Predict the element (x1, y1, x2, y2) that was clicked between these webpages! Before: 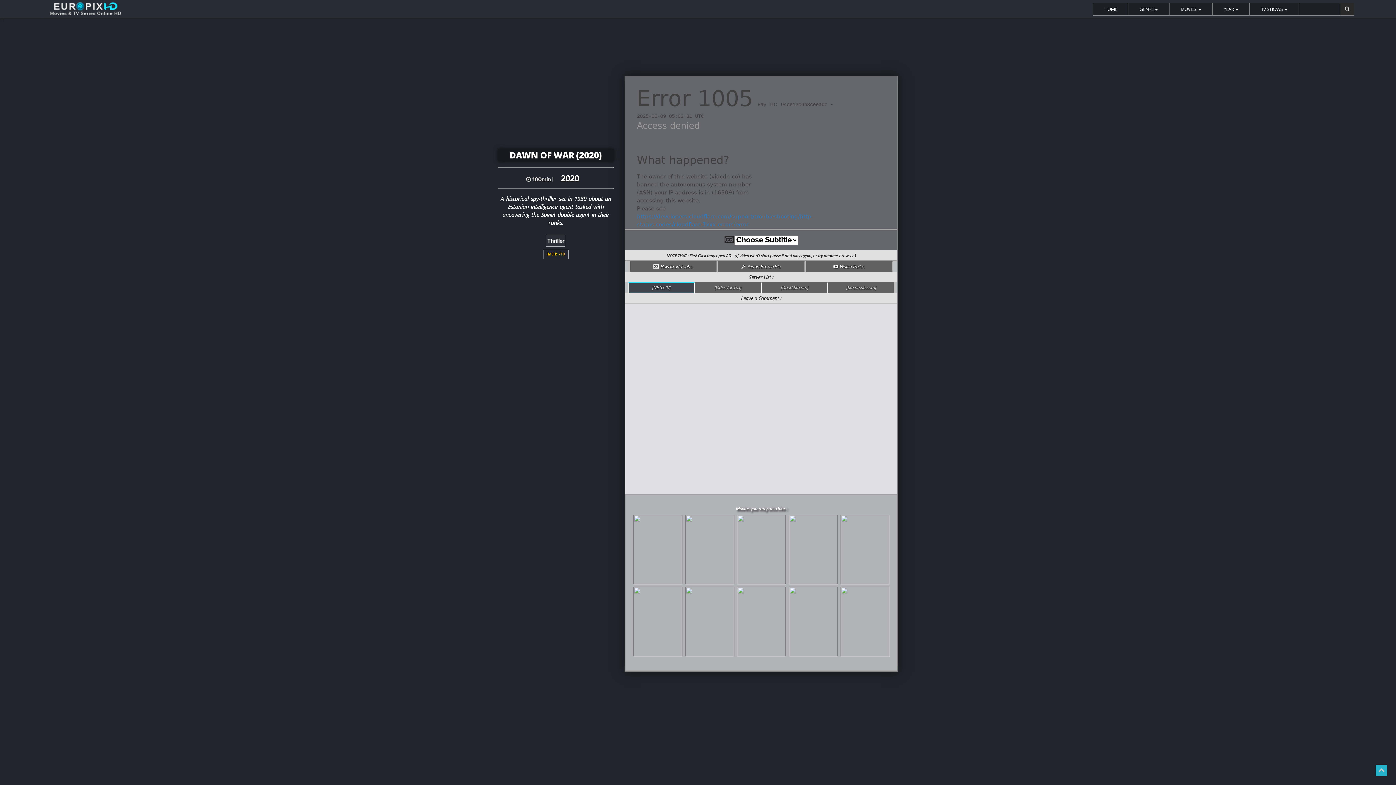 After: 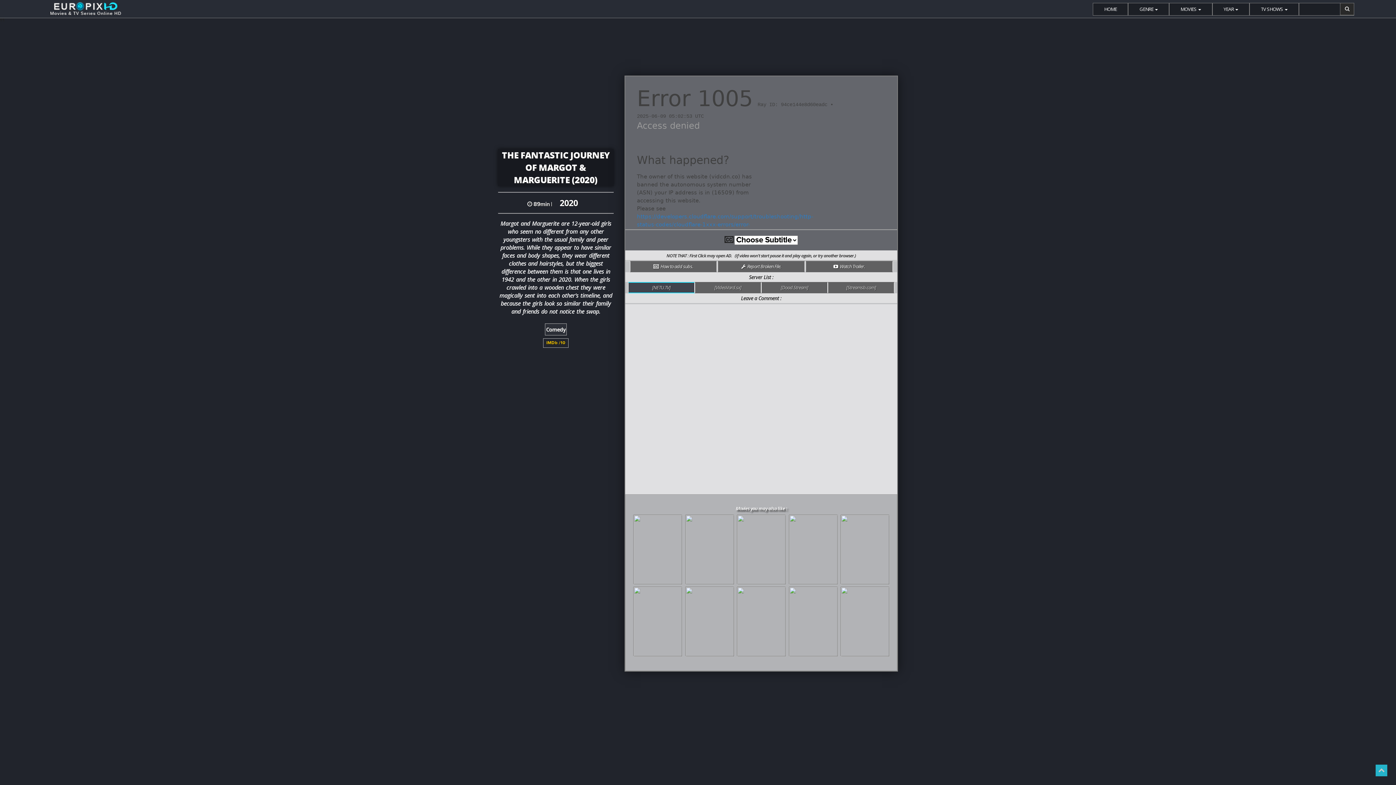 Action: bbox: (839, 619, 890, 623)